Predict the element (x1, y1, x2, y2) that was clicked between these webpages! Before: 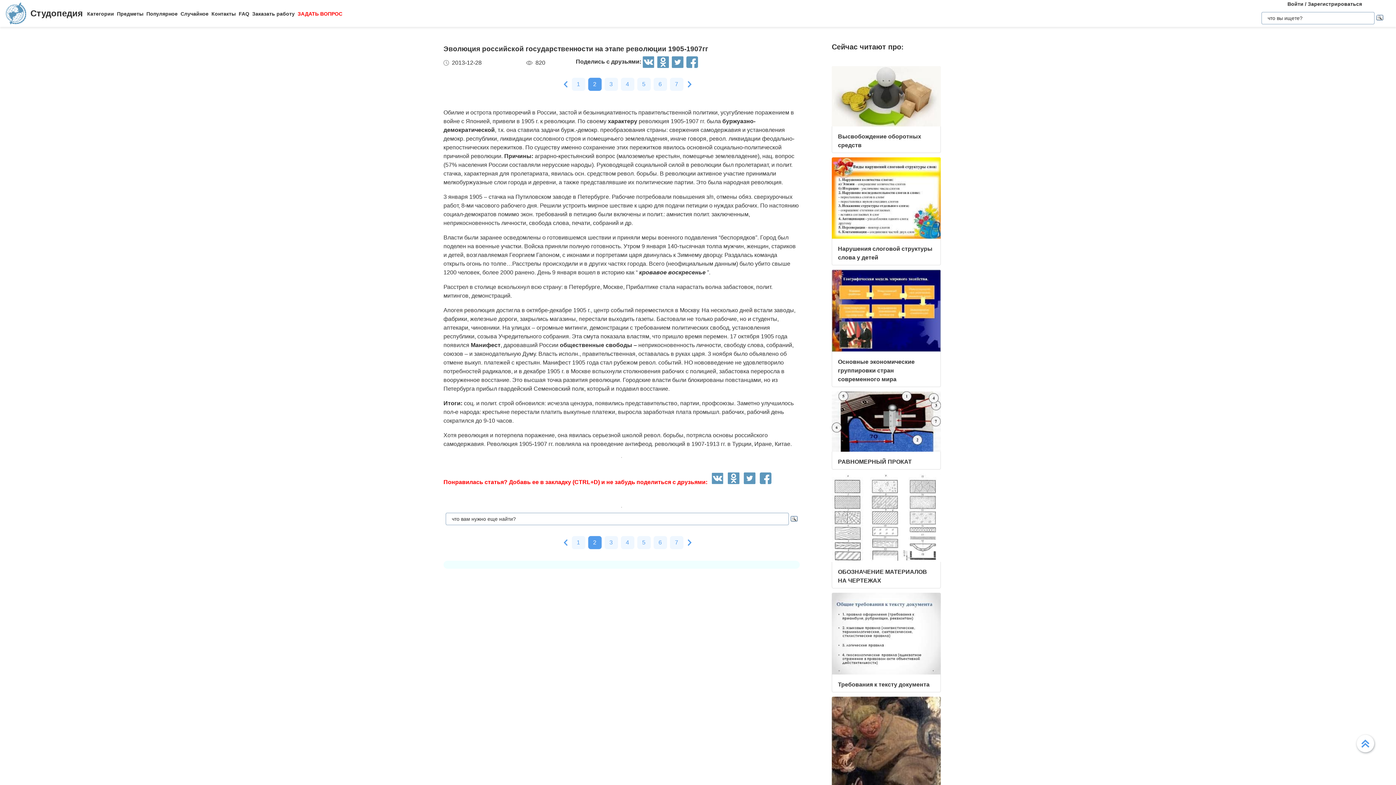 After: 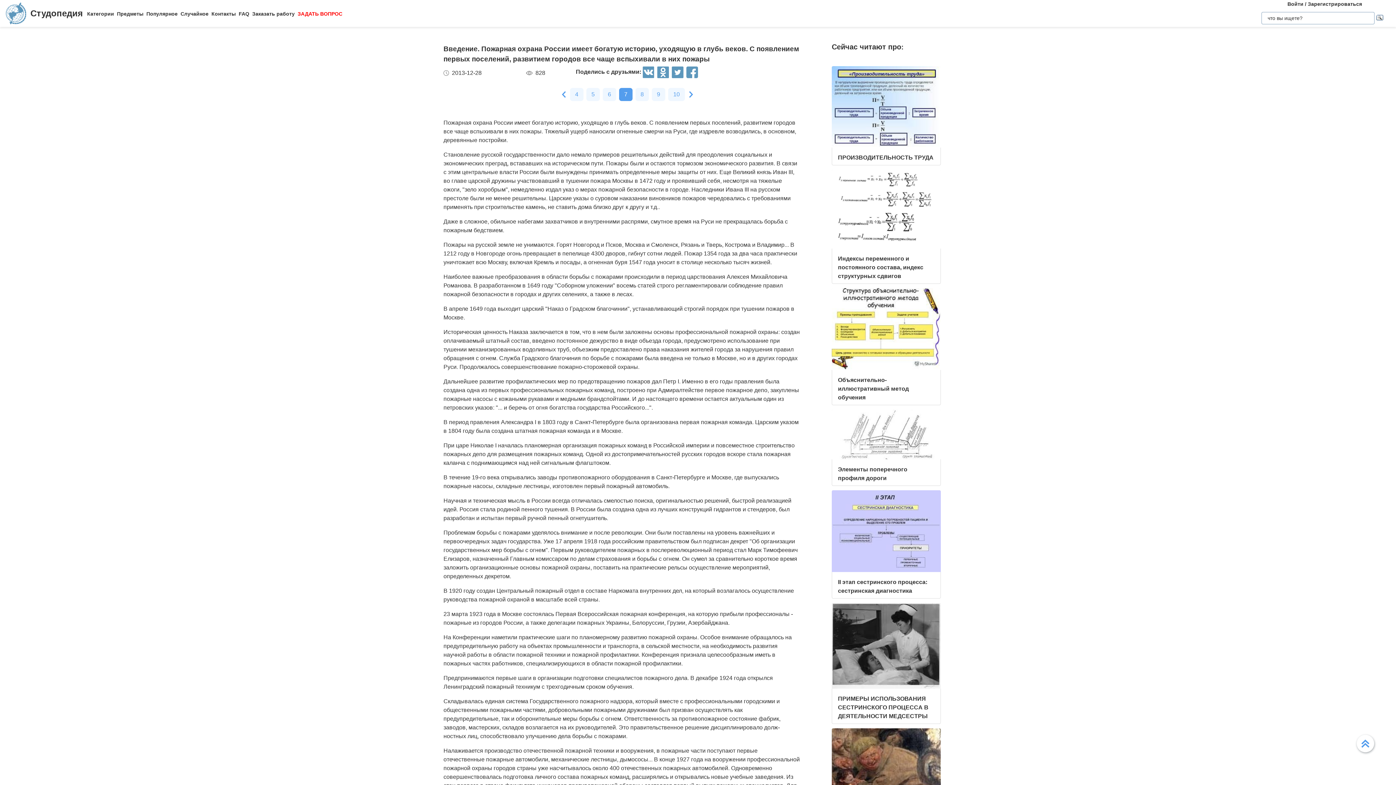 Action: bbox: (670, 77, 683, 90) label: 7